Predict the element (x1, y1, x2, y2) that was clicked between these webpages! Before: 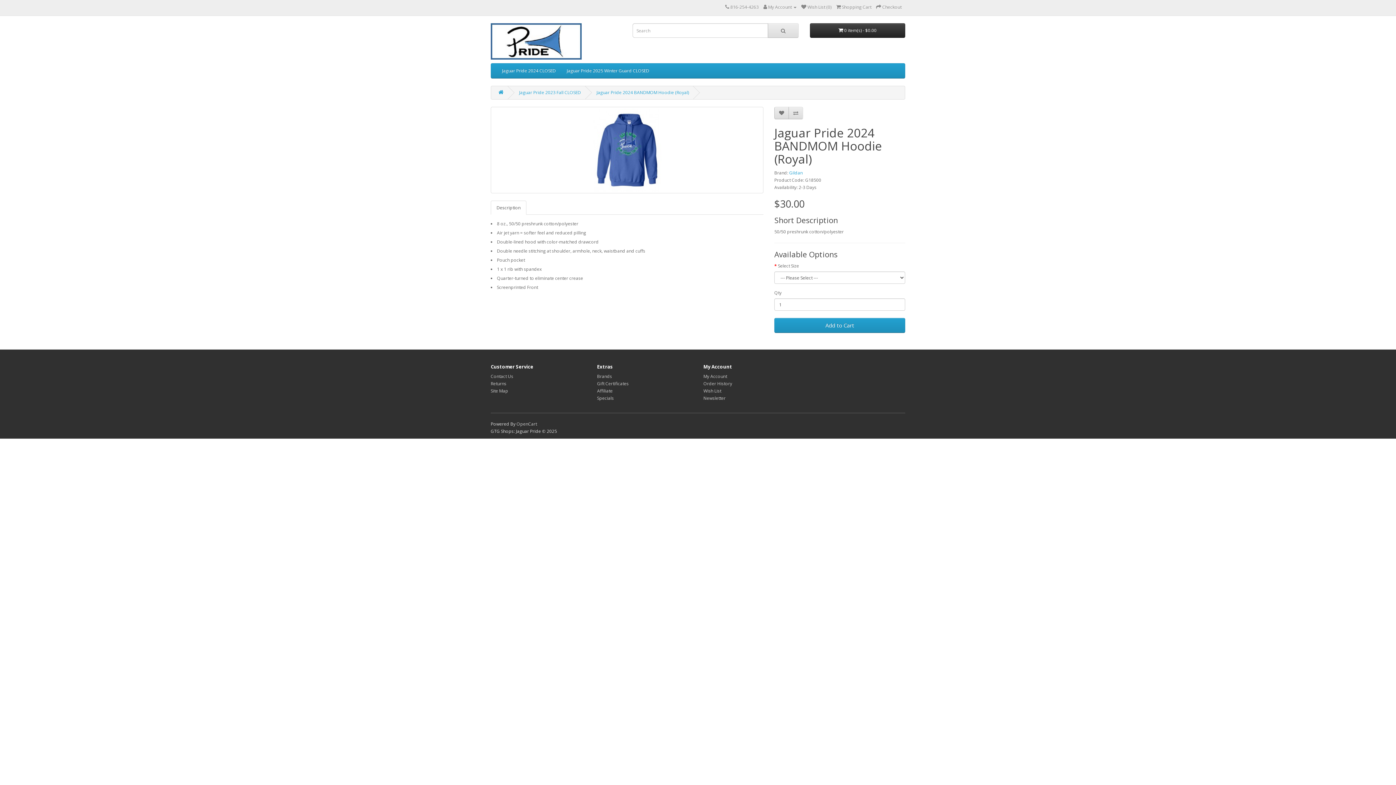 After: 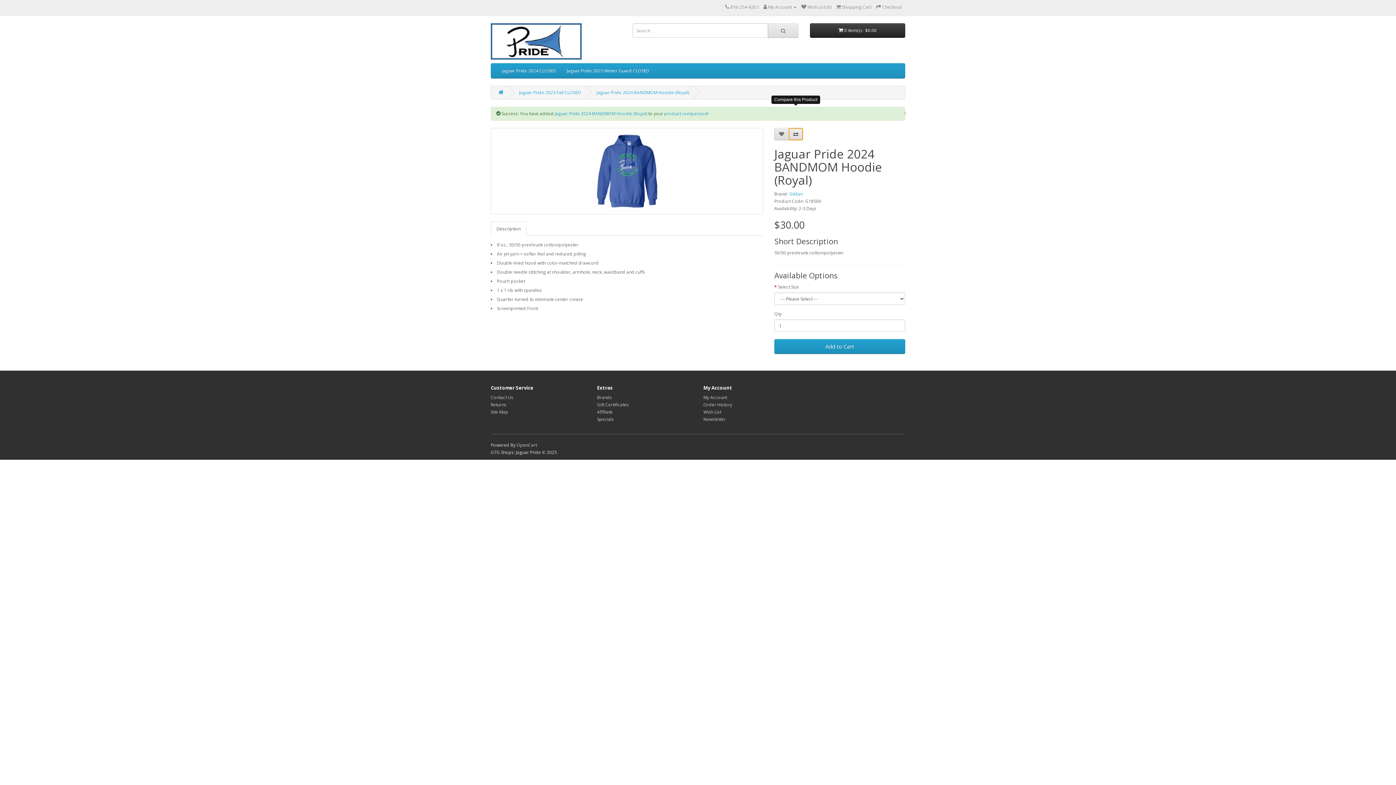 Action: bbox: (788, 106, 803, 119)